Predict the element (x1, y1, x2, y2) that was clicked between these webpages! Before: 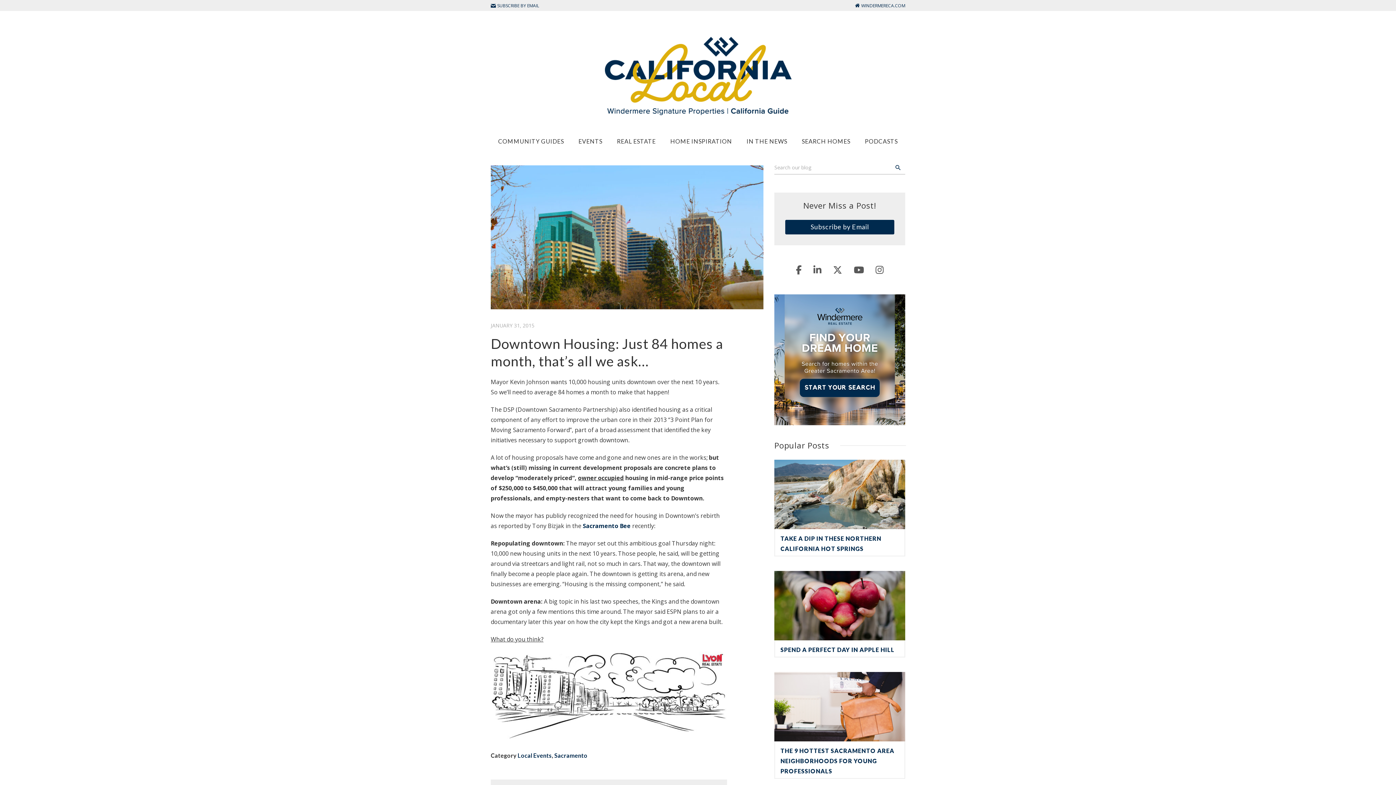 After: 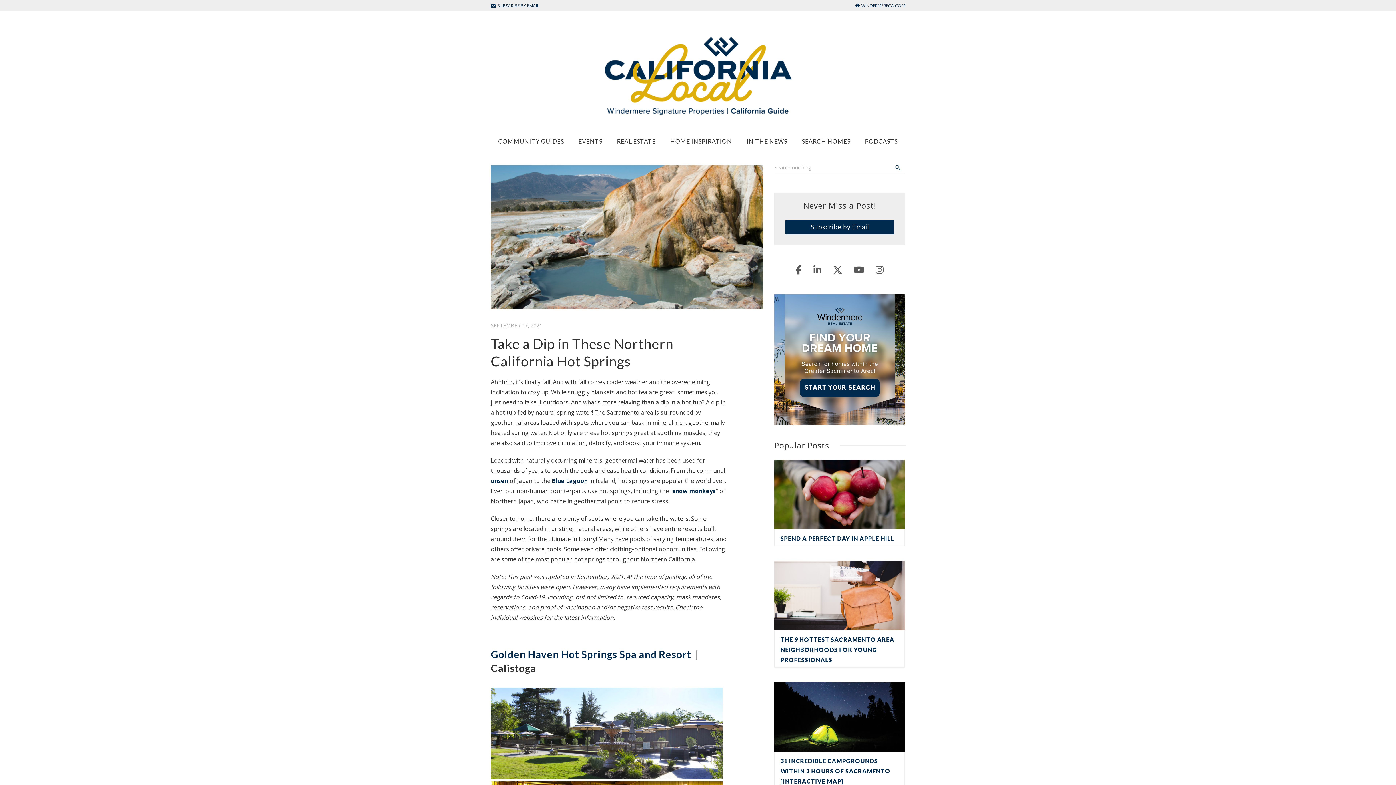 Action: bbox: (780, 533, 899, 554) label: TAKE A DIP IN THESE NORTHERN CALIFORNIA HOT SPRINGS